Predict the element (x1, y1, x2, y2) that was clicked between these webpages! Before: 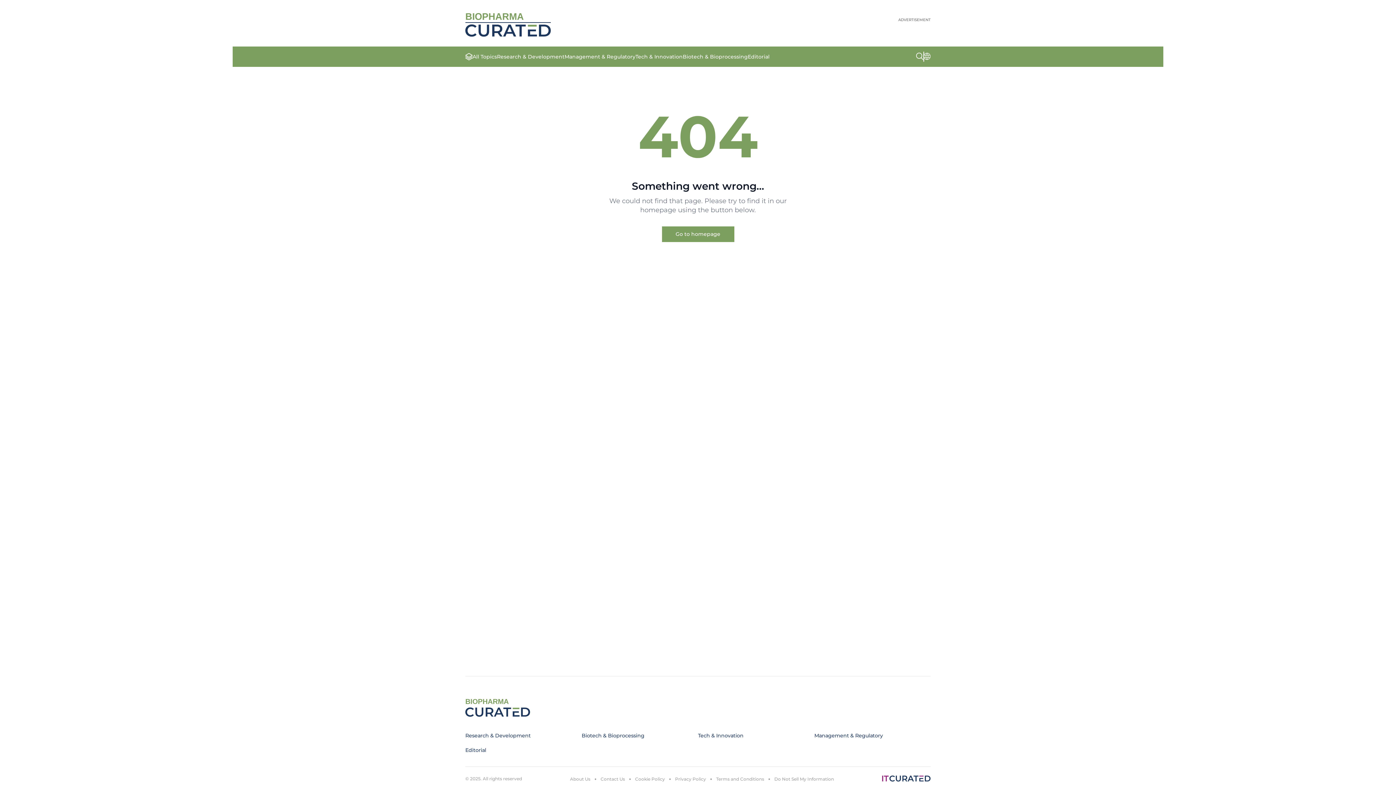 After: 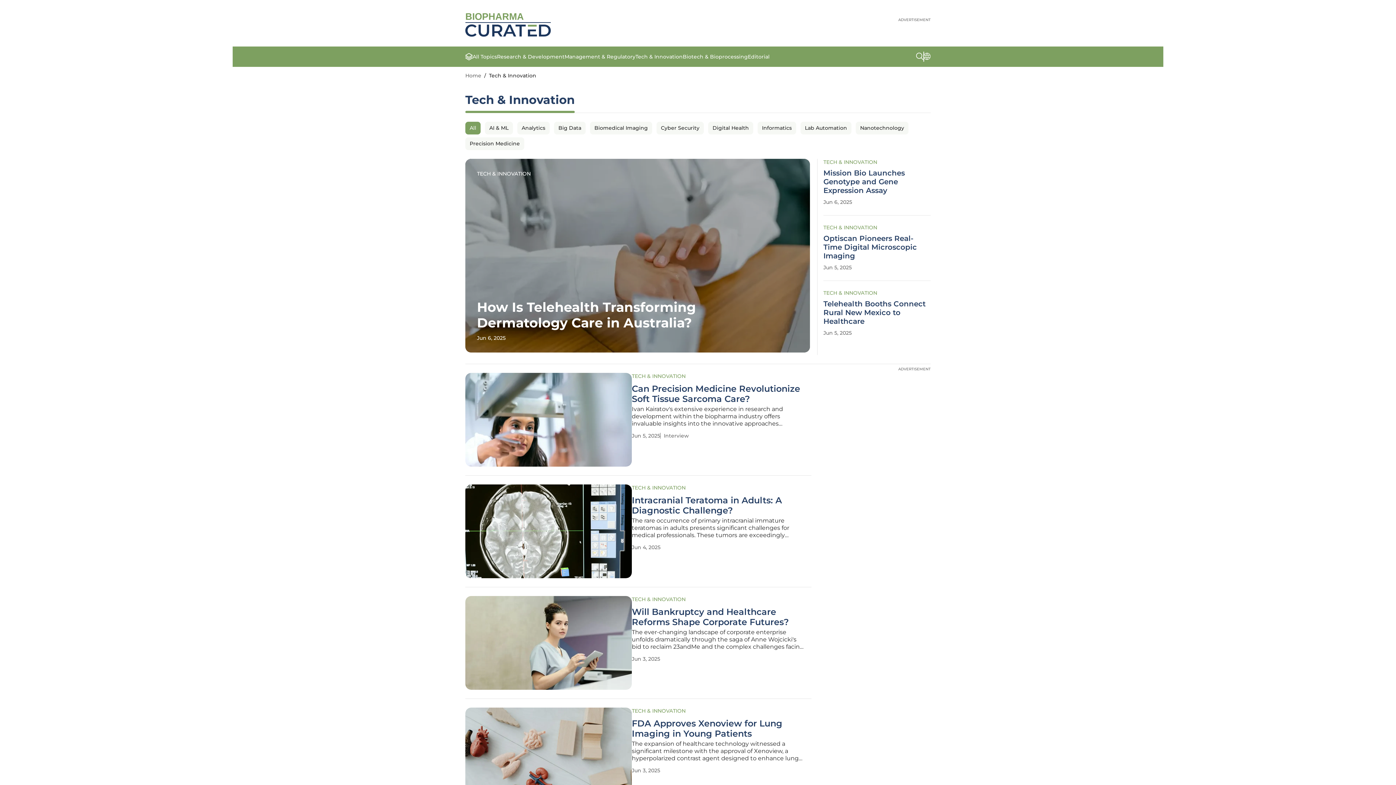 Action: label: Tech & Innovation bbox: (635, 53, 682, 60)